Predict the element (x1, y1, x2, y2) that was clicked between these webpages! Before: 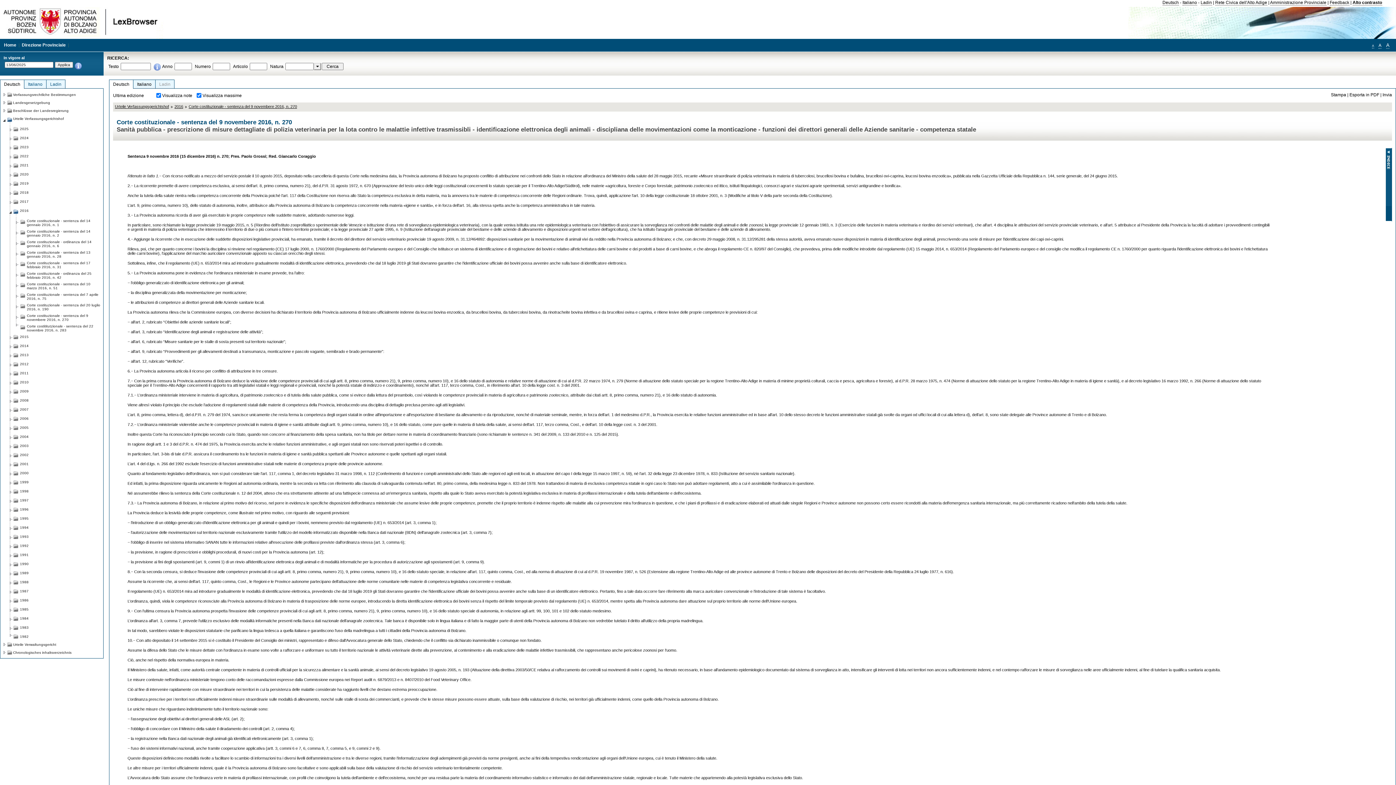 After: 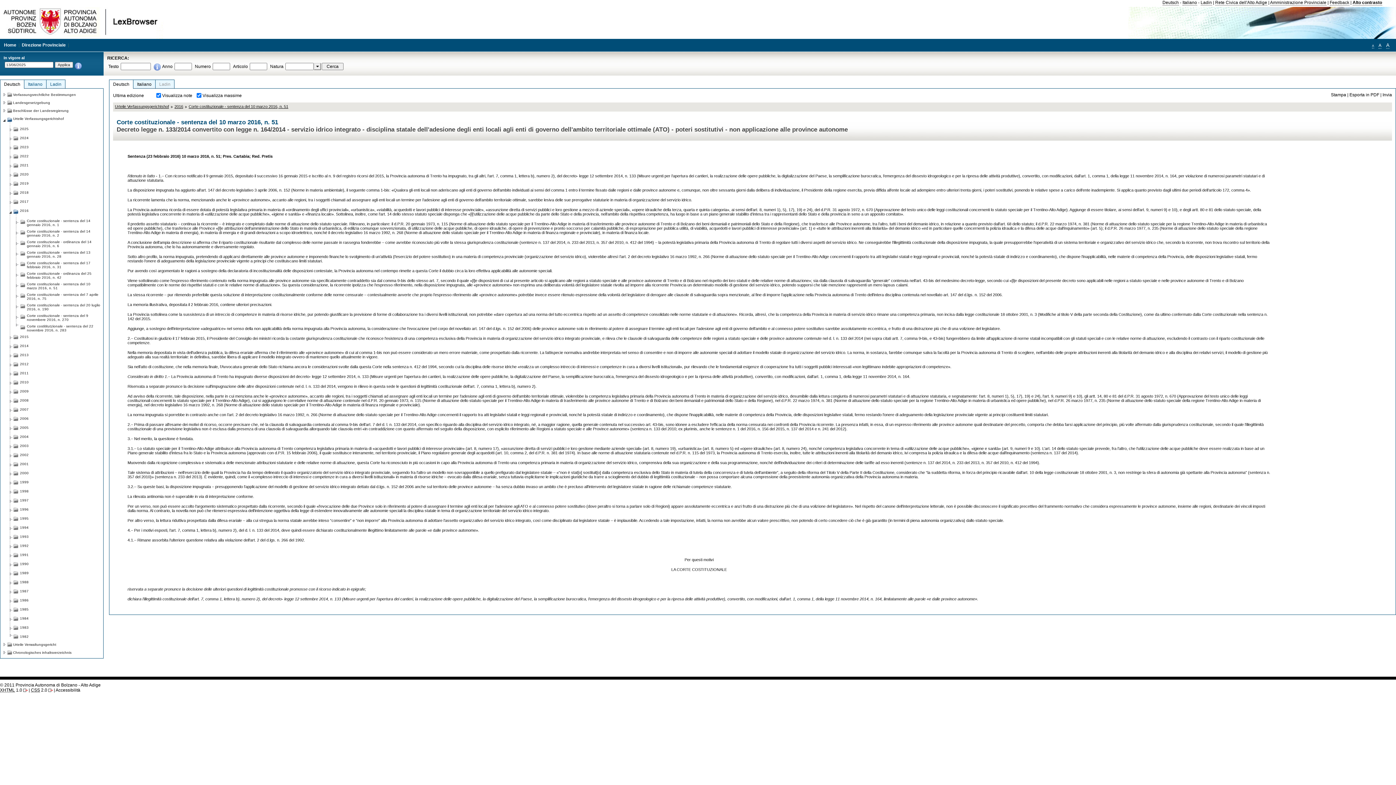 Action: bbox: (26, 280, 101, 290) label: Corte costituzionale - sentenza del 10 marzo 2016, n. 51